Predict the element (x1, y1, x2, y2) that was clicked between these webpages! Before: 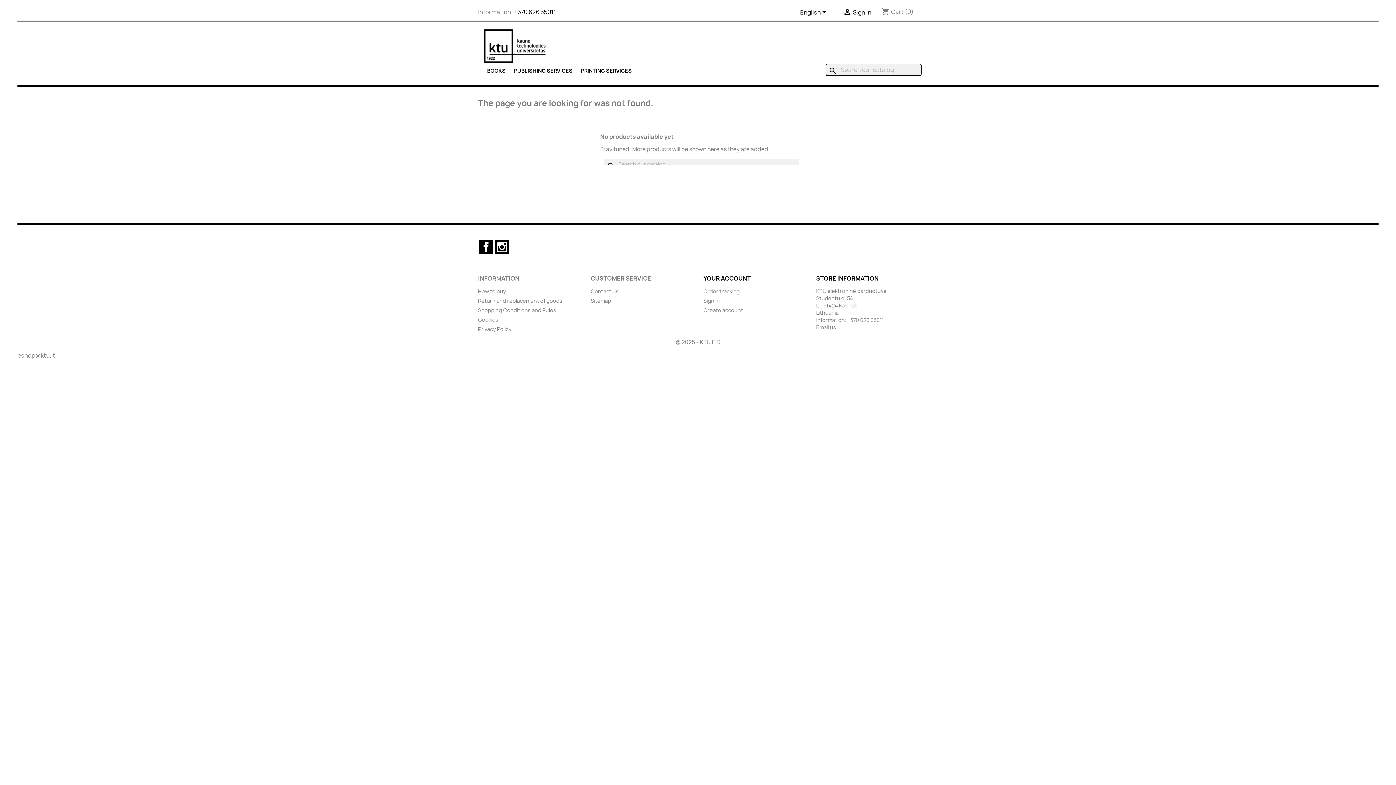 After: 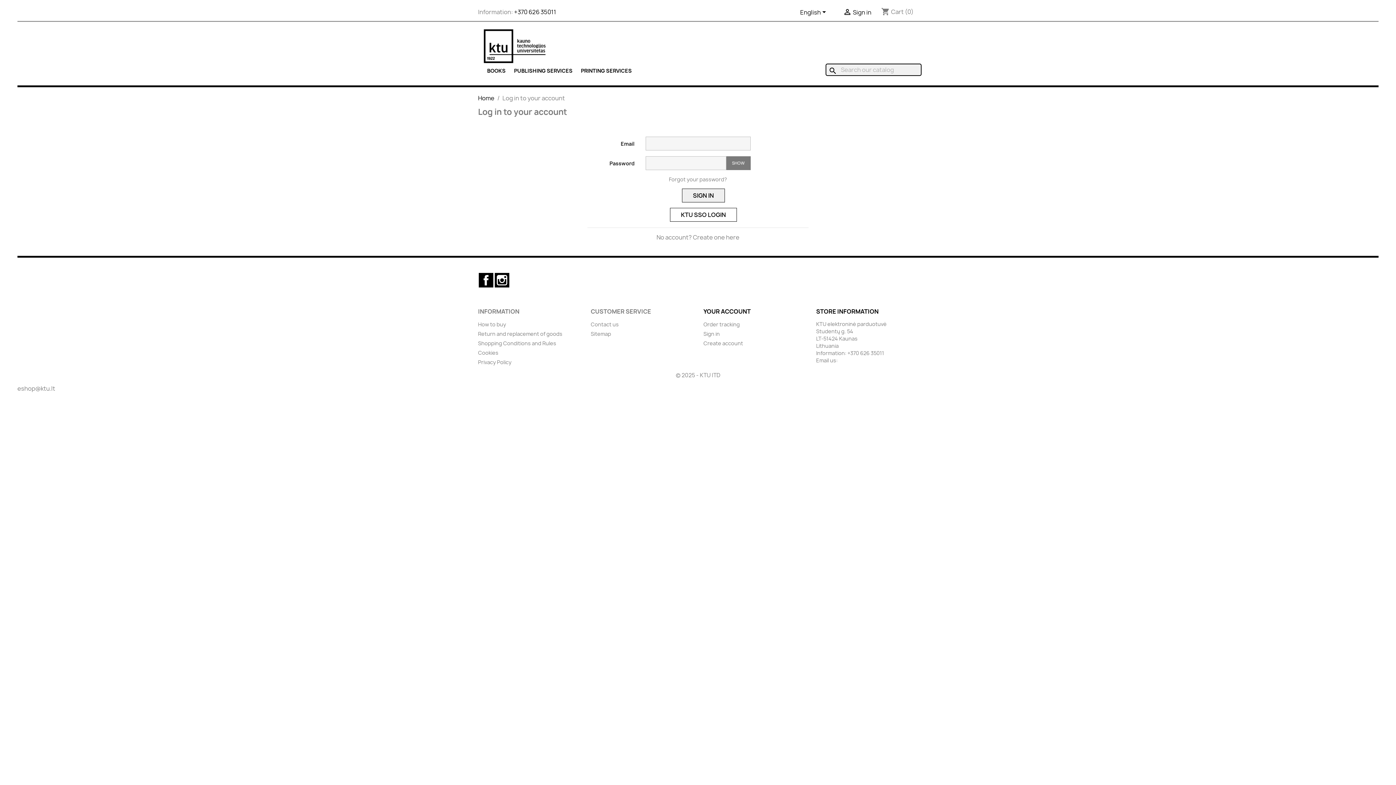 Action: label: YOUR ACCOUNT bbox: (703, 274, 750, 282)